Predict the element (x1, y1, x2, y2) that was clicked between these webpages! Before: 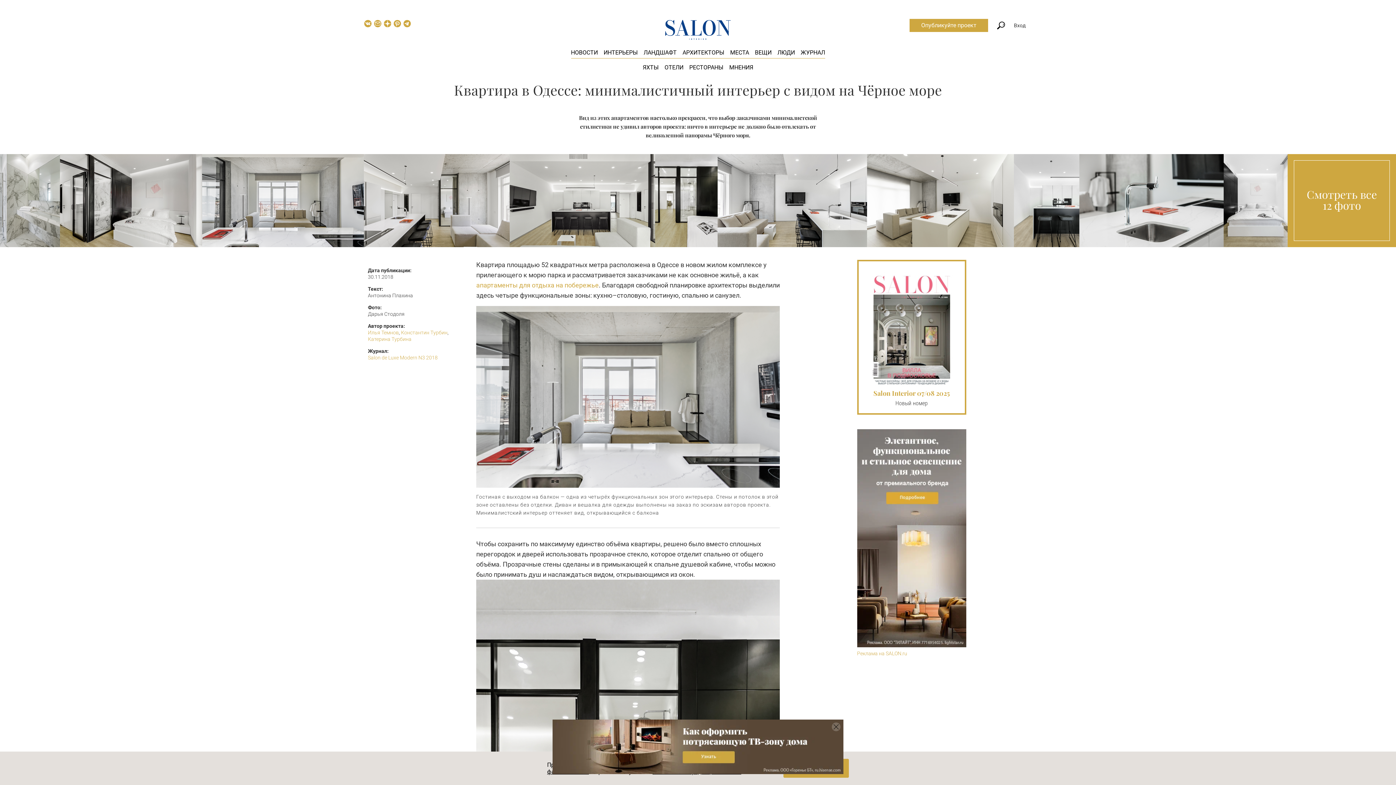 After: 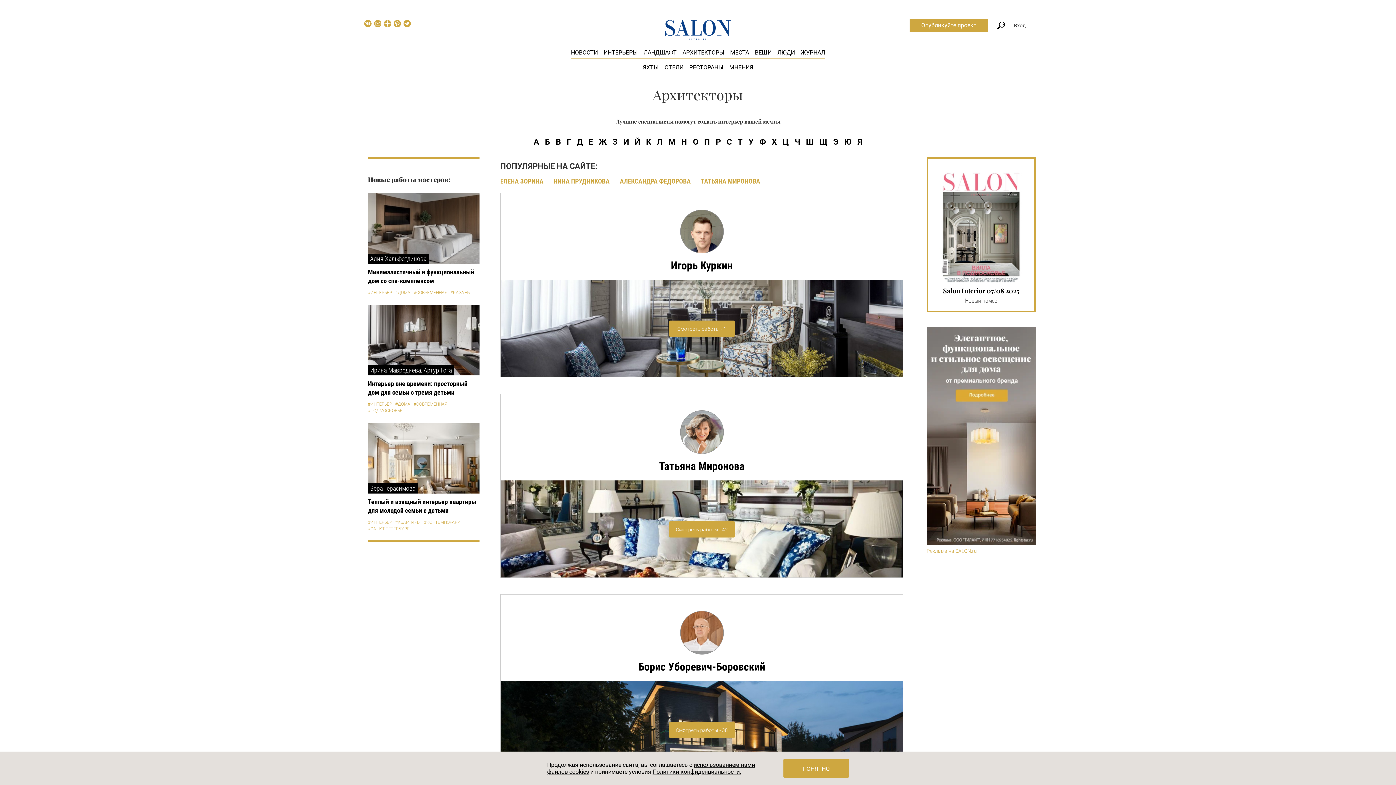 Action: label: АРХИТЕКТОРЫ bbox: (682, 49, 724, 56)